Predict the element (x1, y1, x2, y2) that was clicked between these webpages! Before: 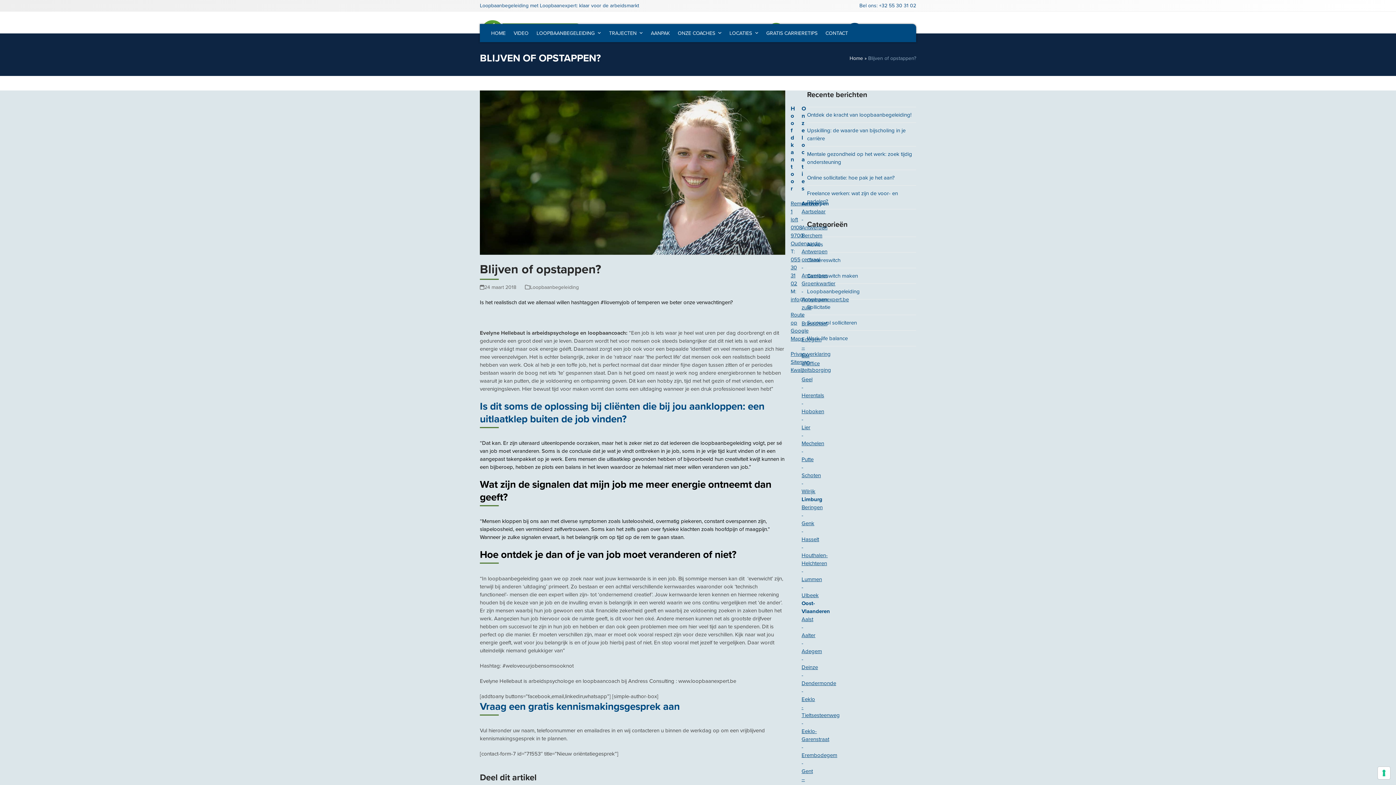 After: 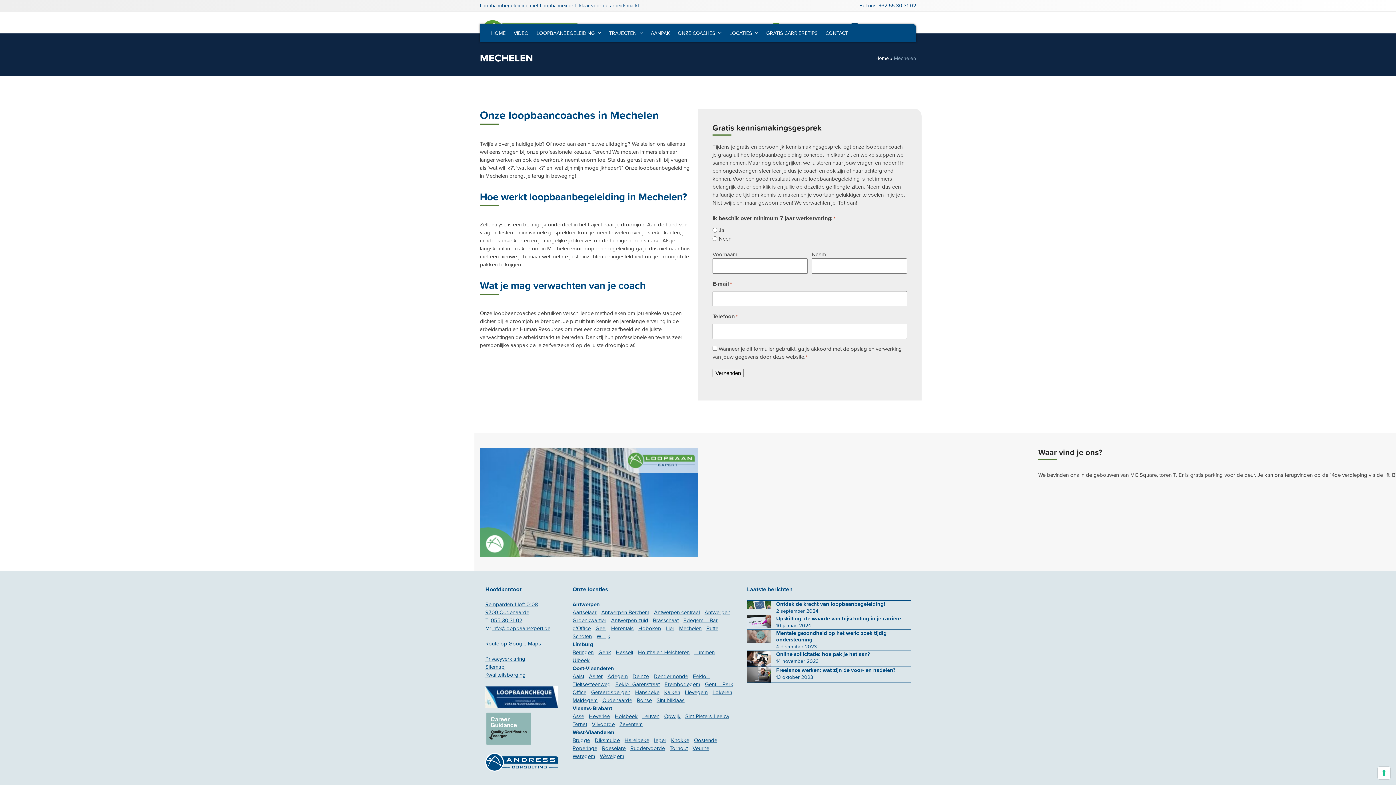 Action: label: Mechelen bbox: (801, 440, 824, 446)